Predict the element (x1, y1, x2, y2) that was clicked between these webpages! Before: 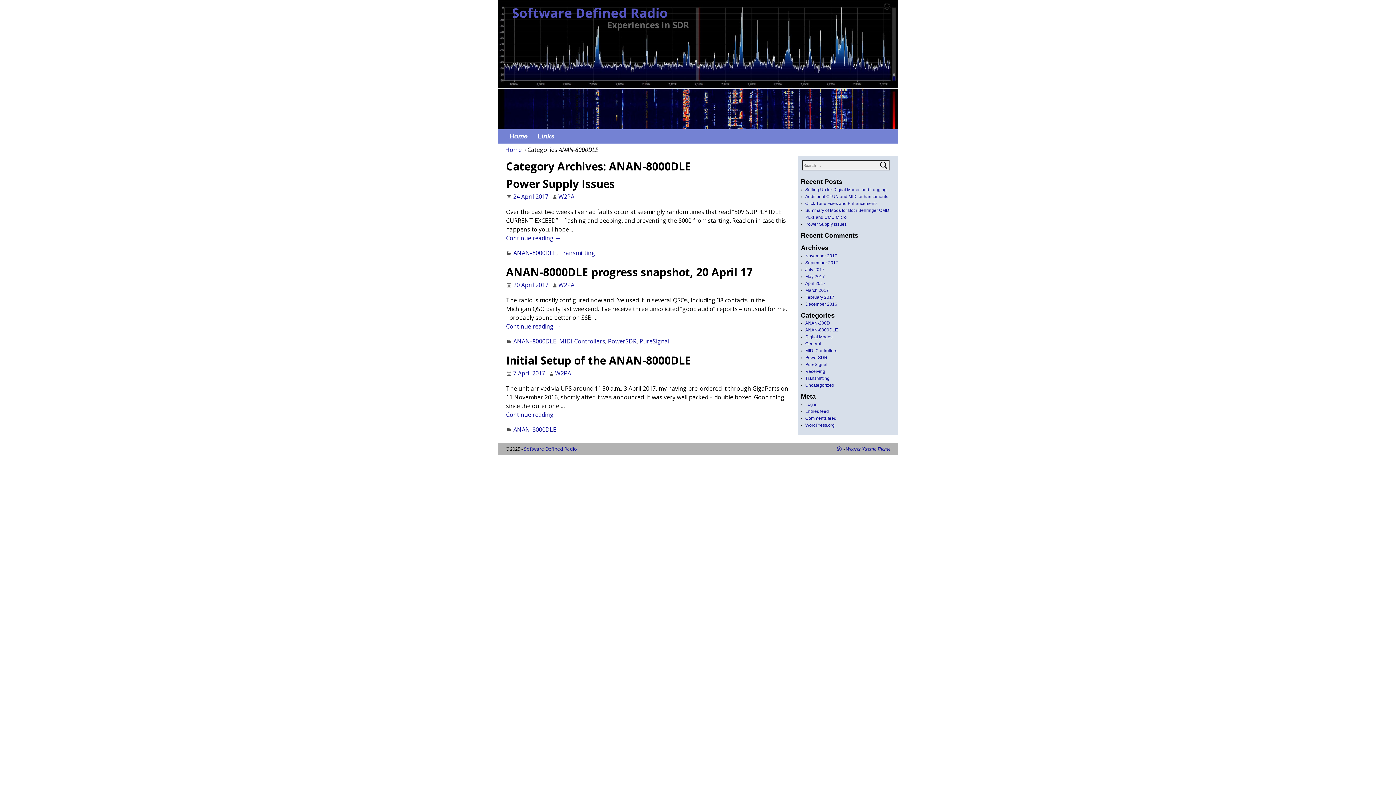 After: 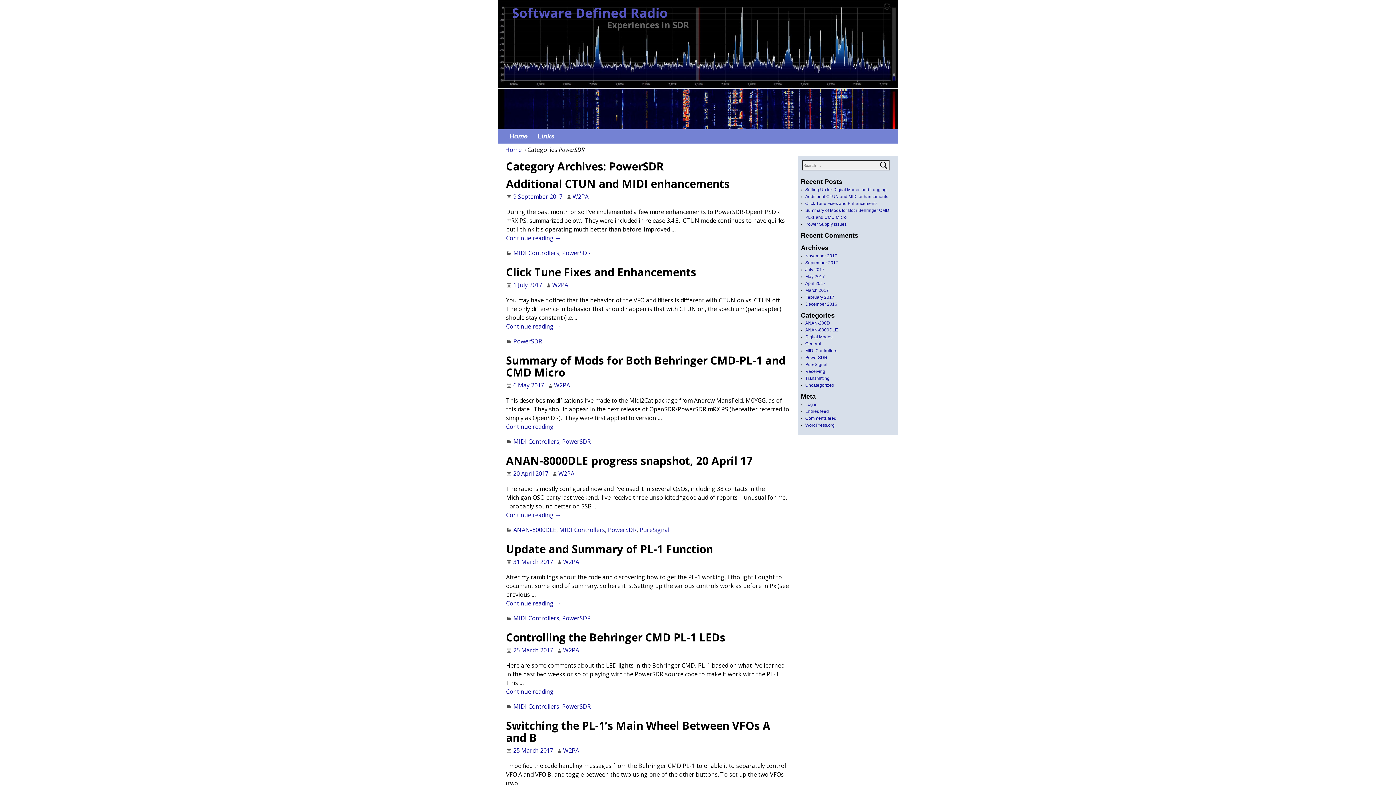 Action: label: PowerSDR bbox: (608, 337, 636, 345)